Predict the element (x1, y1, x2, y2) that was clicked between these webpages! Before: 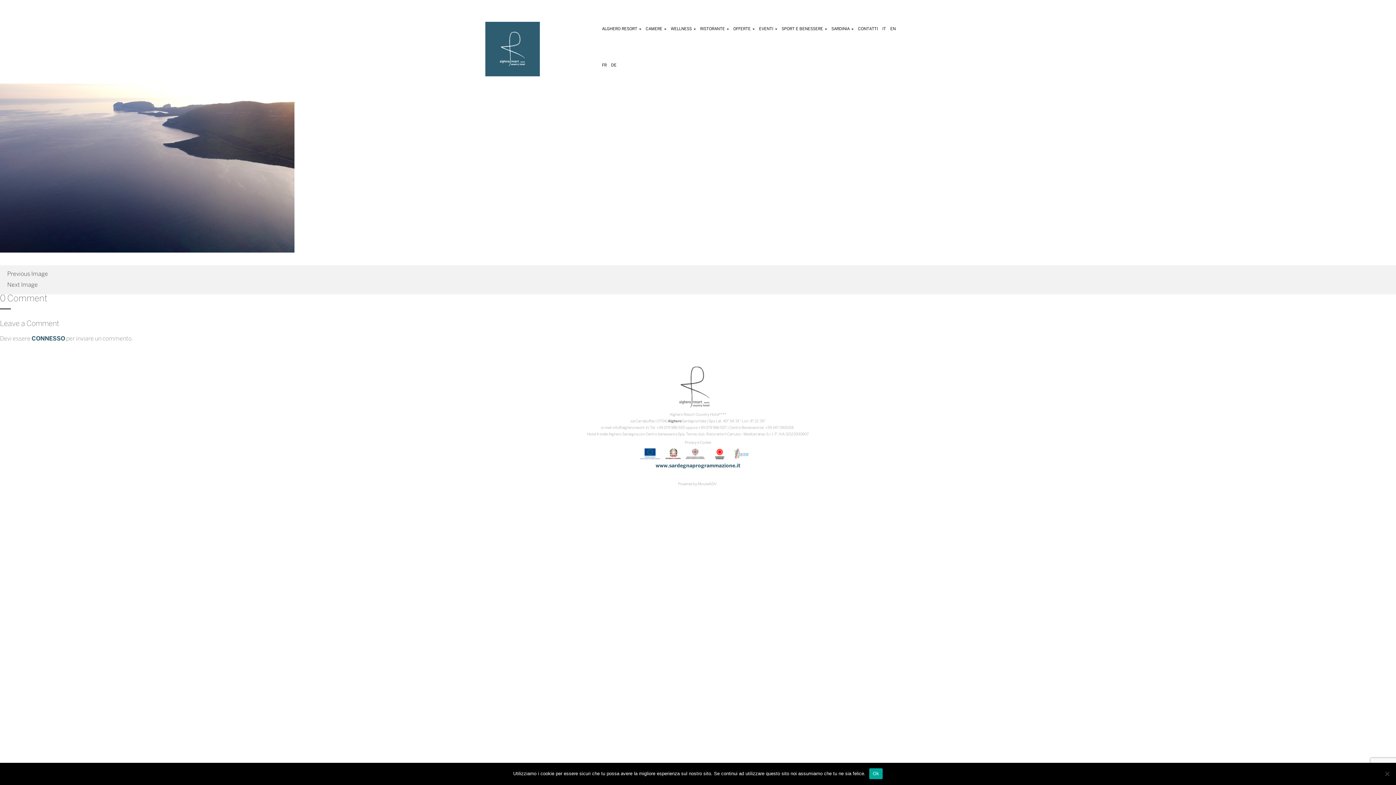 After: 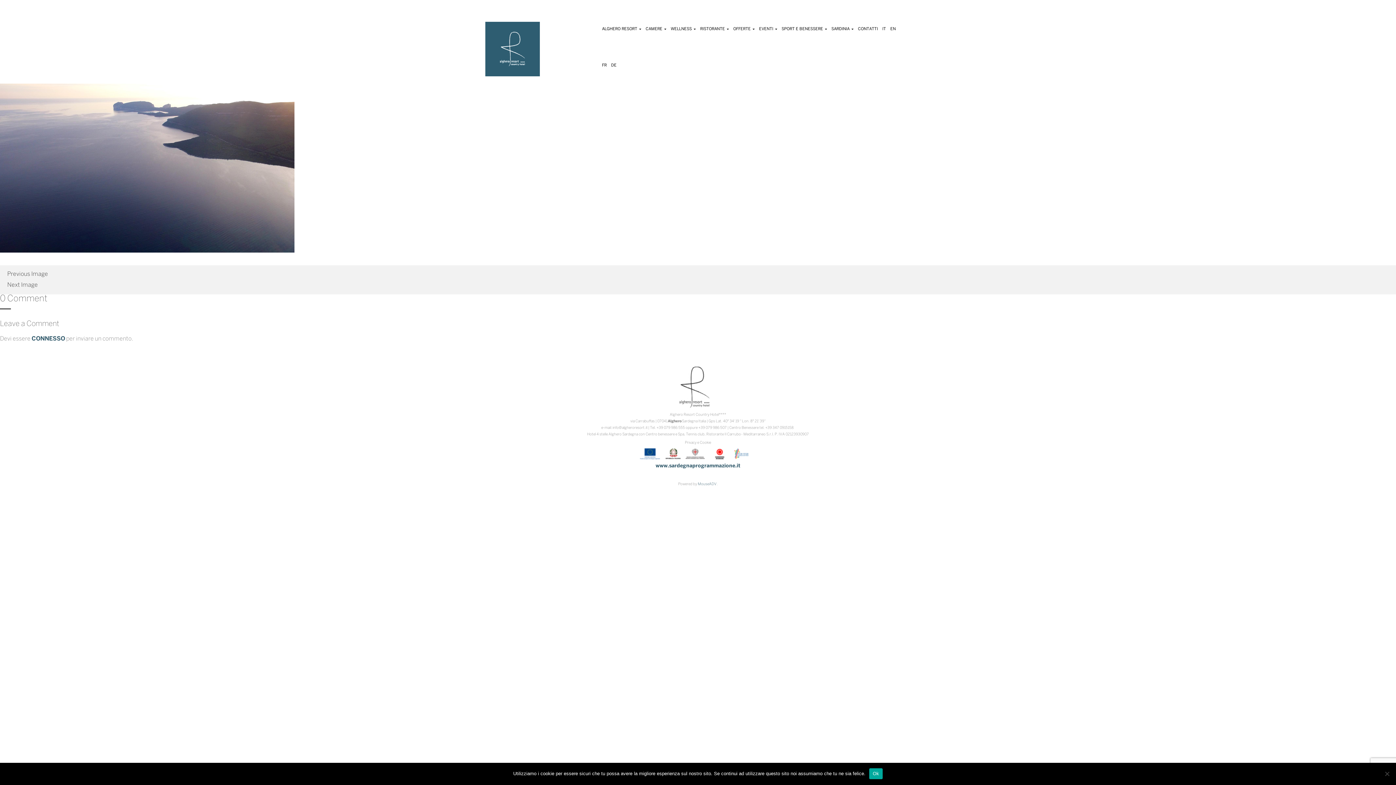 Action: bbox: (698, 482, 716, 486) label: MouseADV